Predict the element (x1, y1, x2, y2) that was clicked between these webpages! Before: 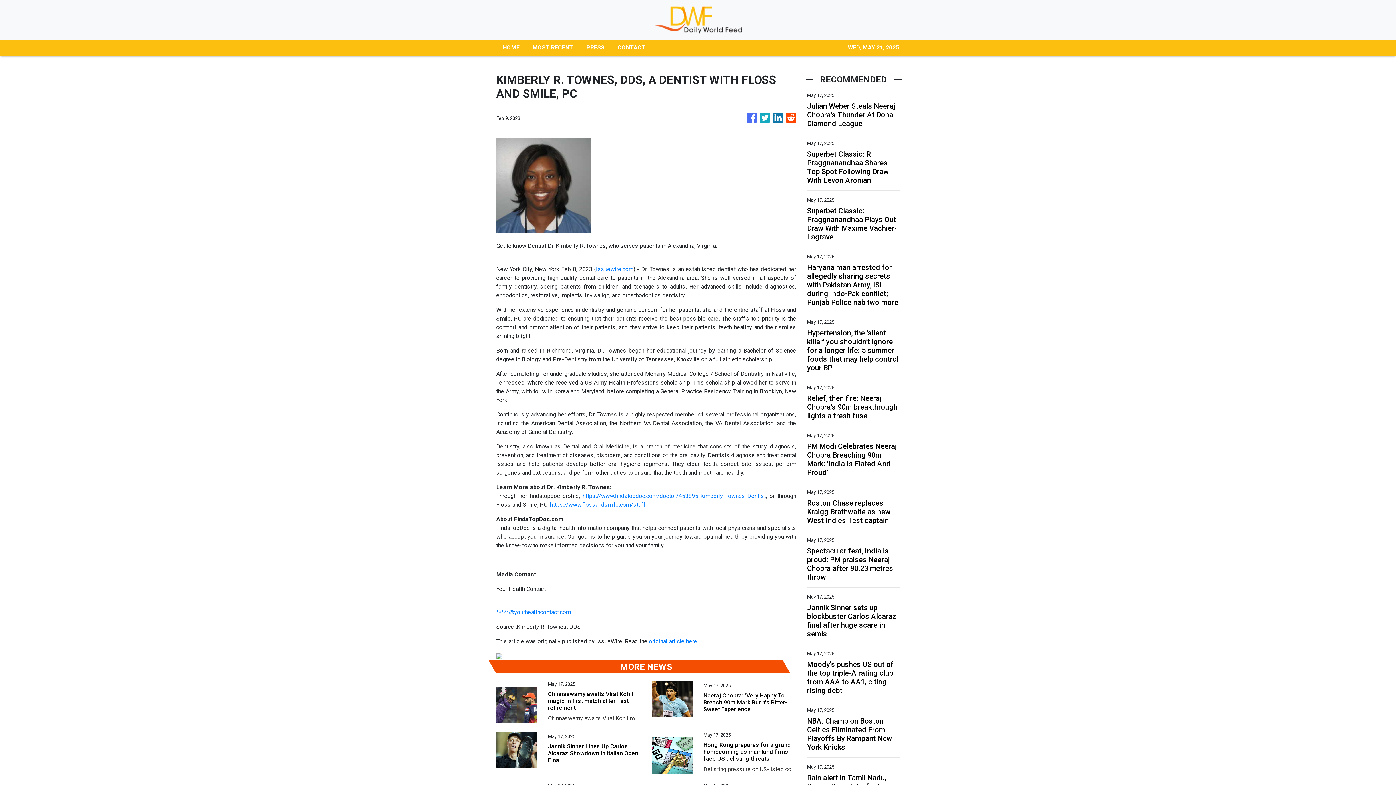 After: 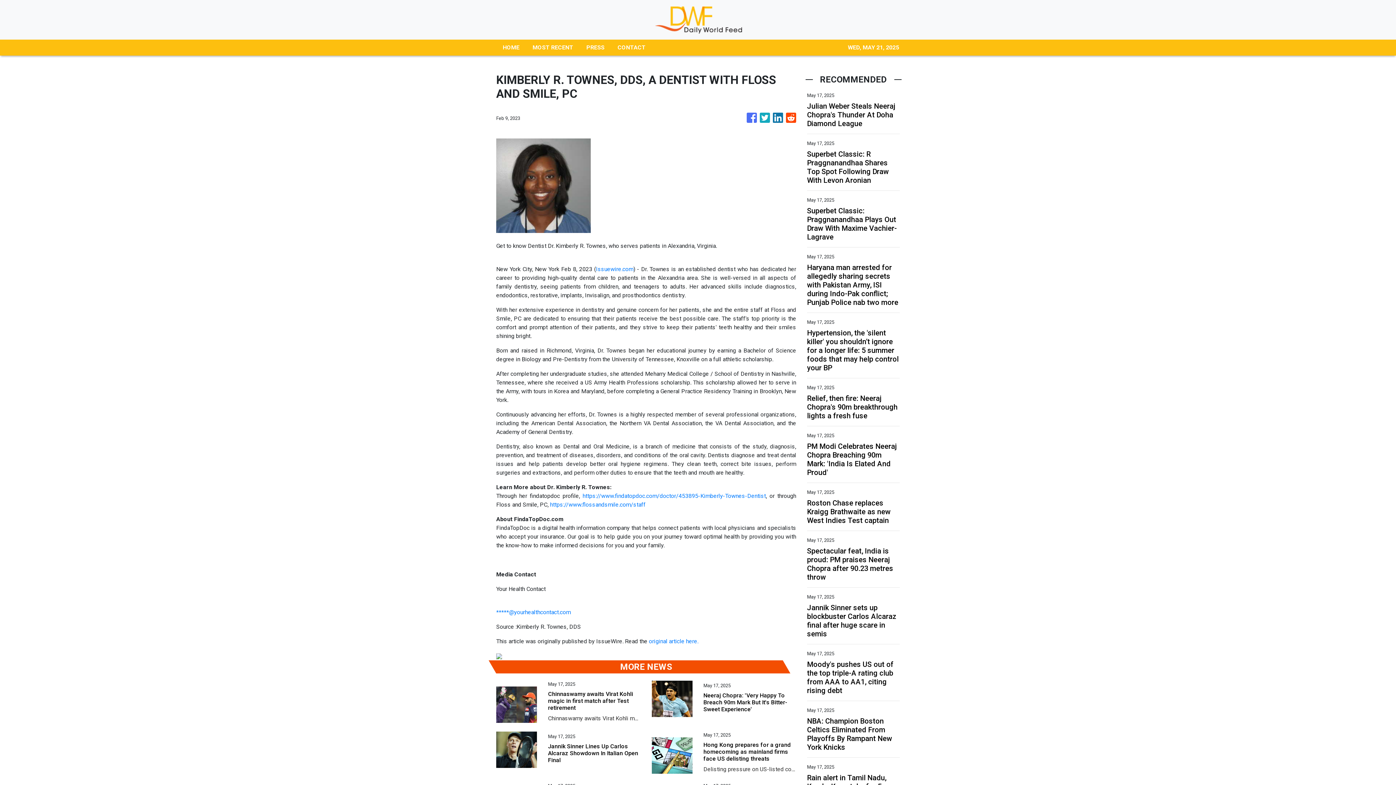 Action: bbox: (773, 109, 783, 126)